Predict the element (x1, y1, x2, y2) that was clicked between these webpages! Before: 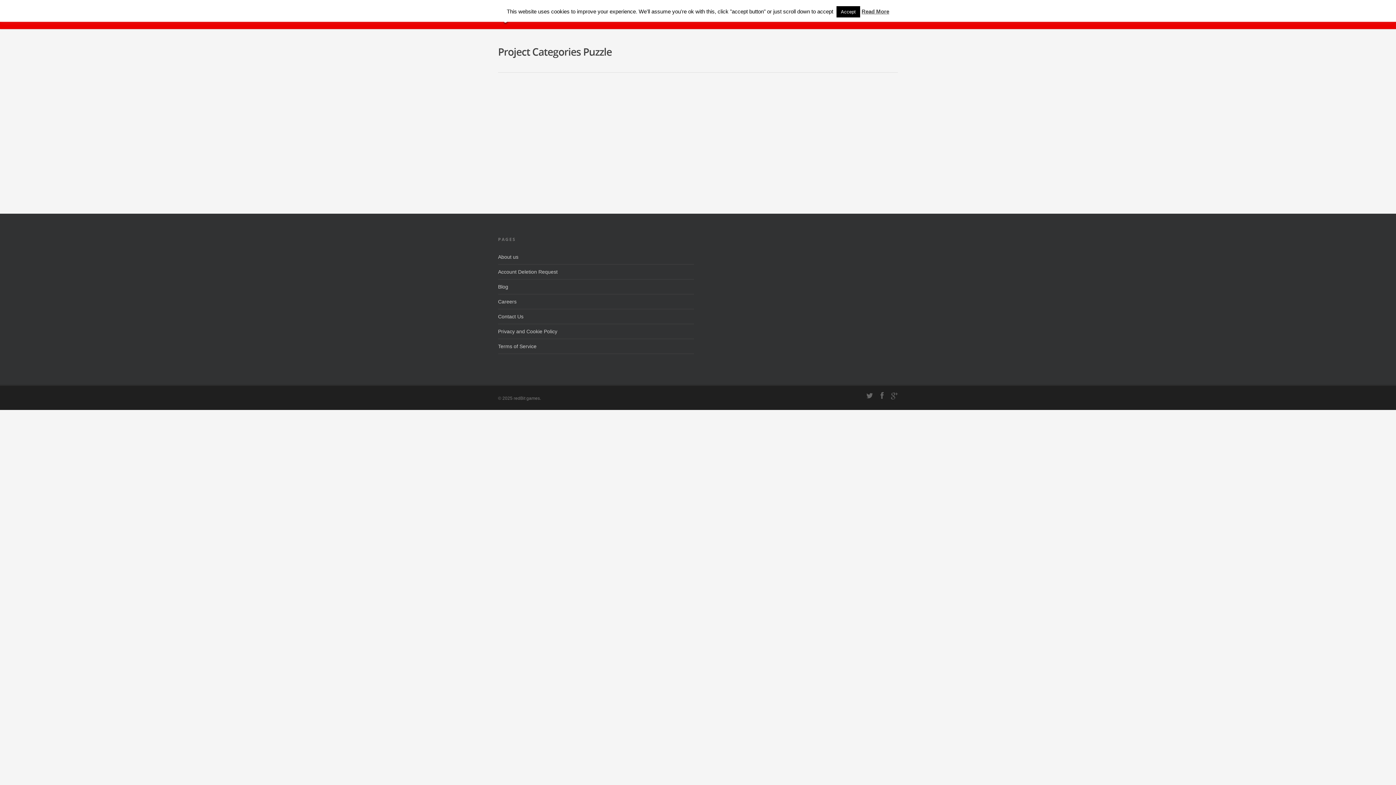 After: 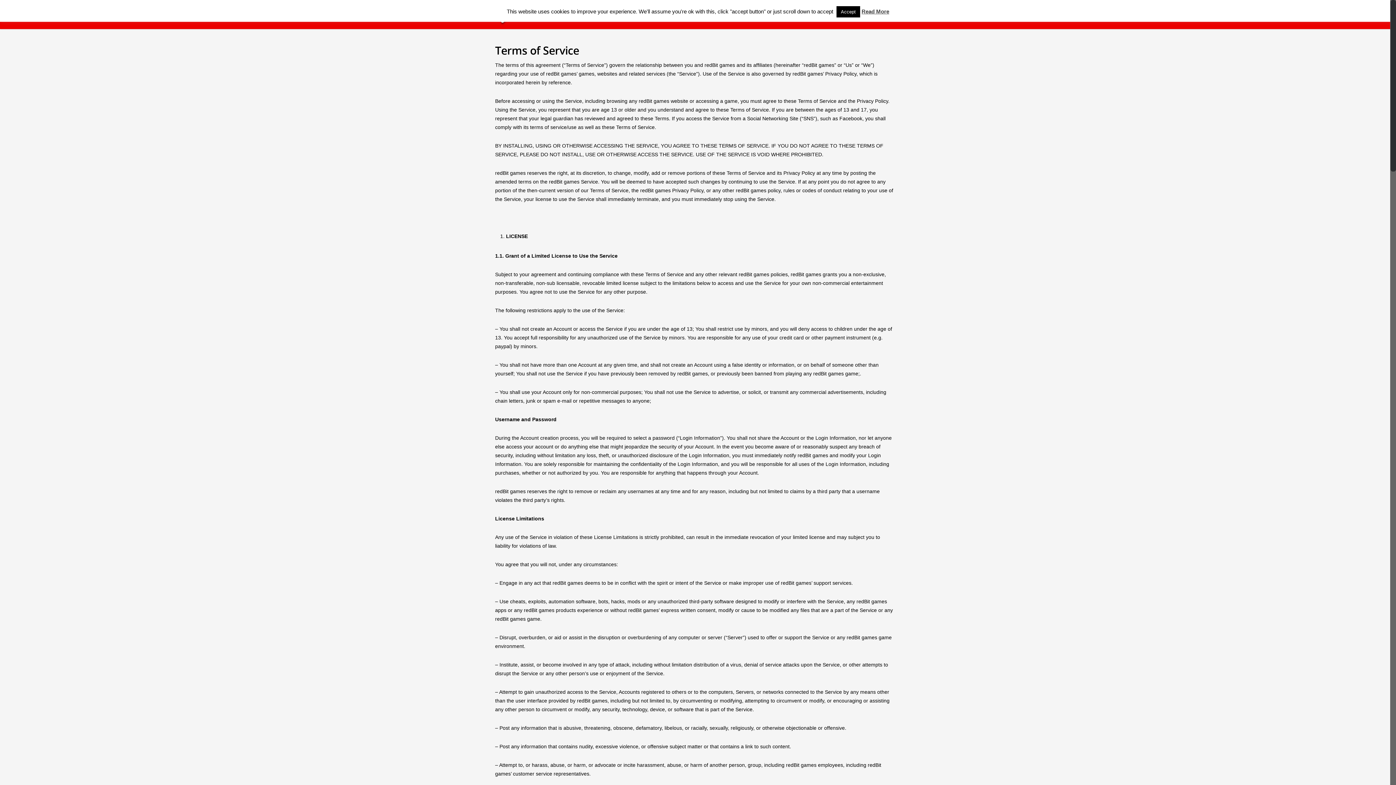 Action: bbox: (498, 339, 694, 354) label: Terms of Service